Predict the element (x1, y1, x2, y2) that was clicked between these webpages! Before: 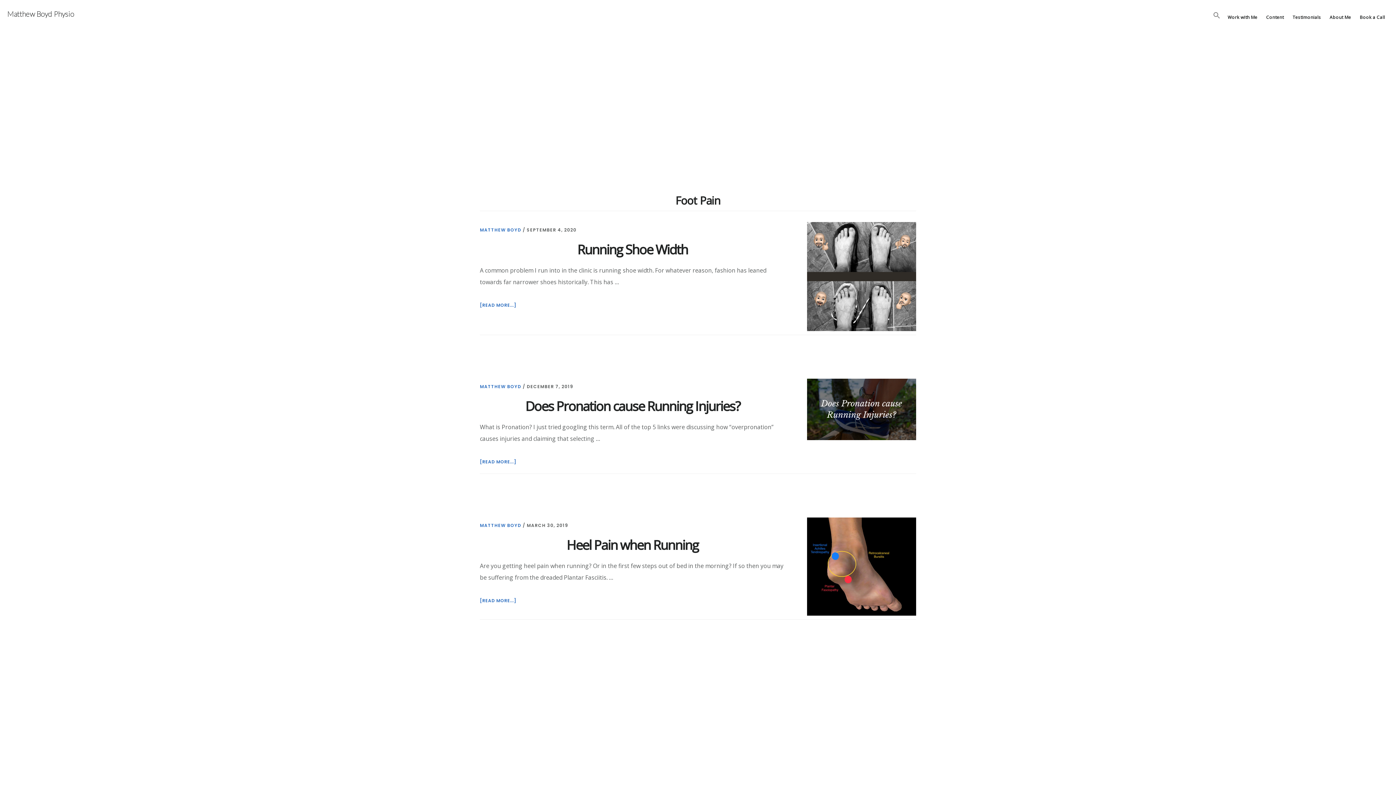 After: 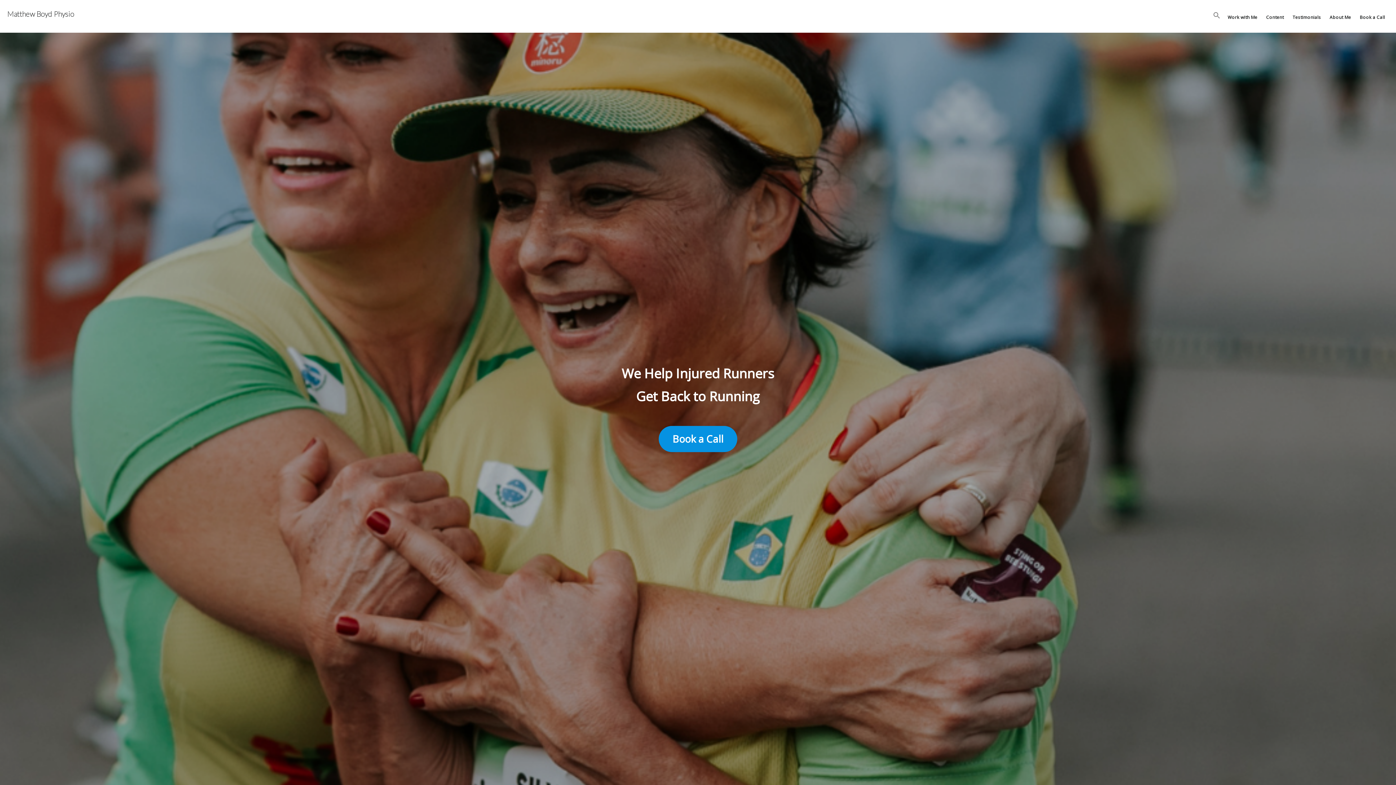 Action: bbox: (7, 9, 74, 18) label: Matthew Boyd Physio